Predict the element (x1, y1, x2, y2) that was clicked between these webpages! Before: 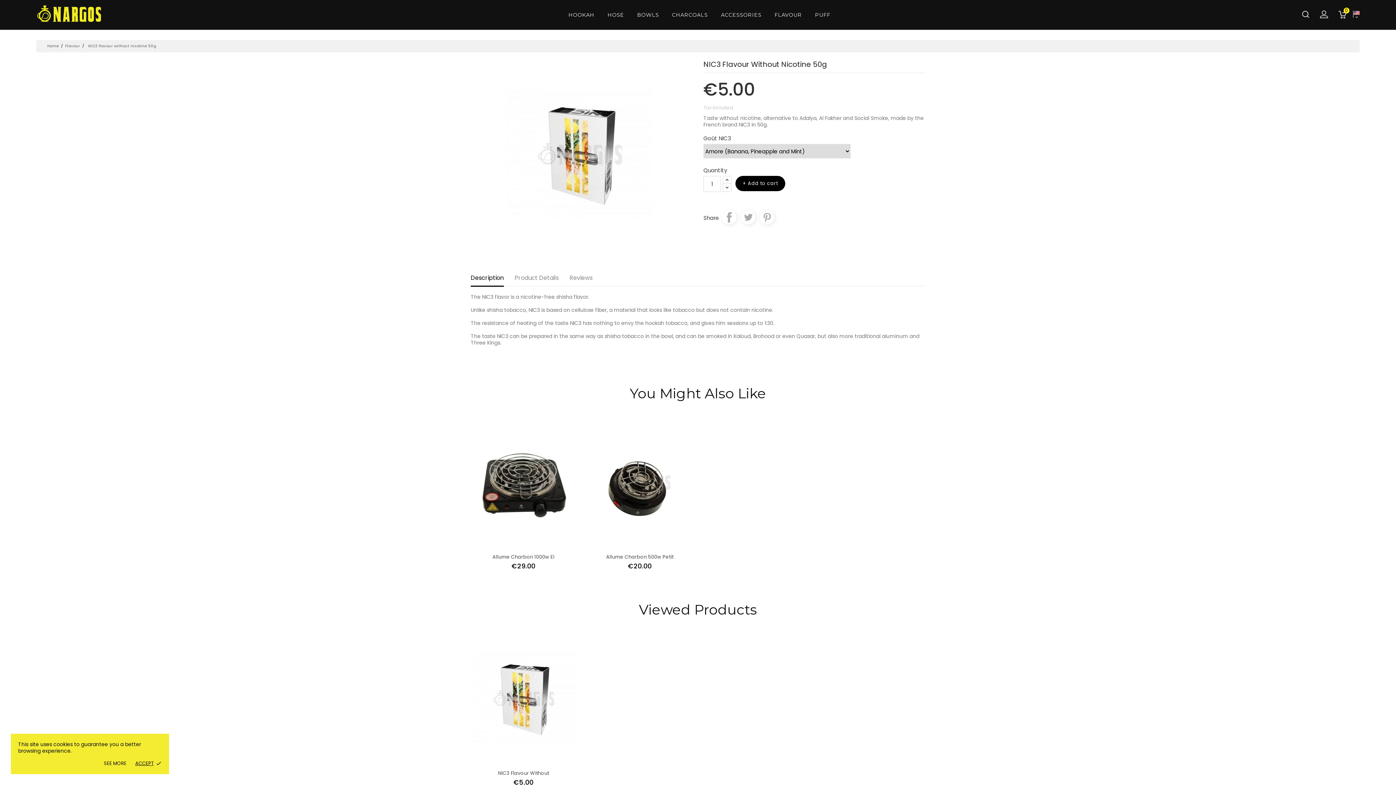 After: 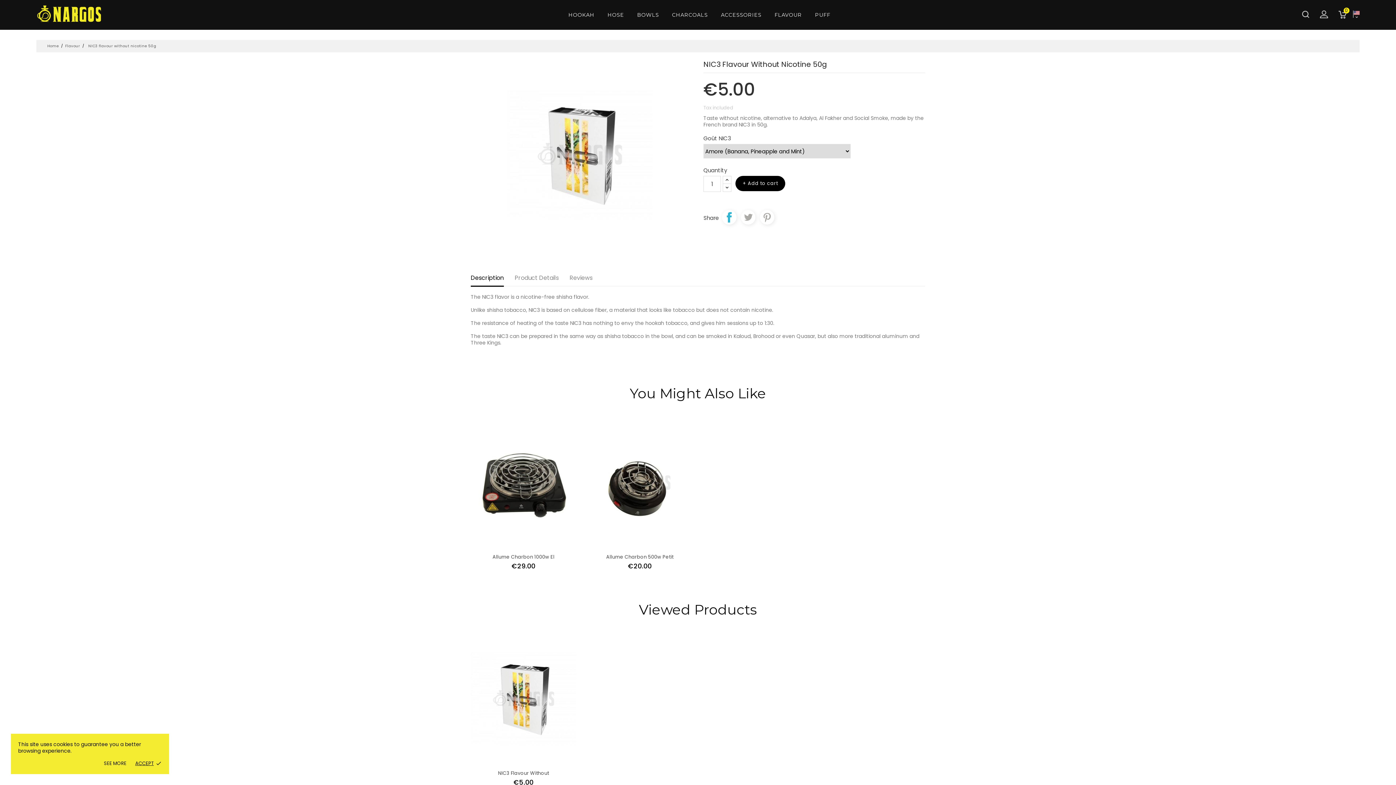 Action: bbox: (722, 210, 736, 224) label: Share